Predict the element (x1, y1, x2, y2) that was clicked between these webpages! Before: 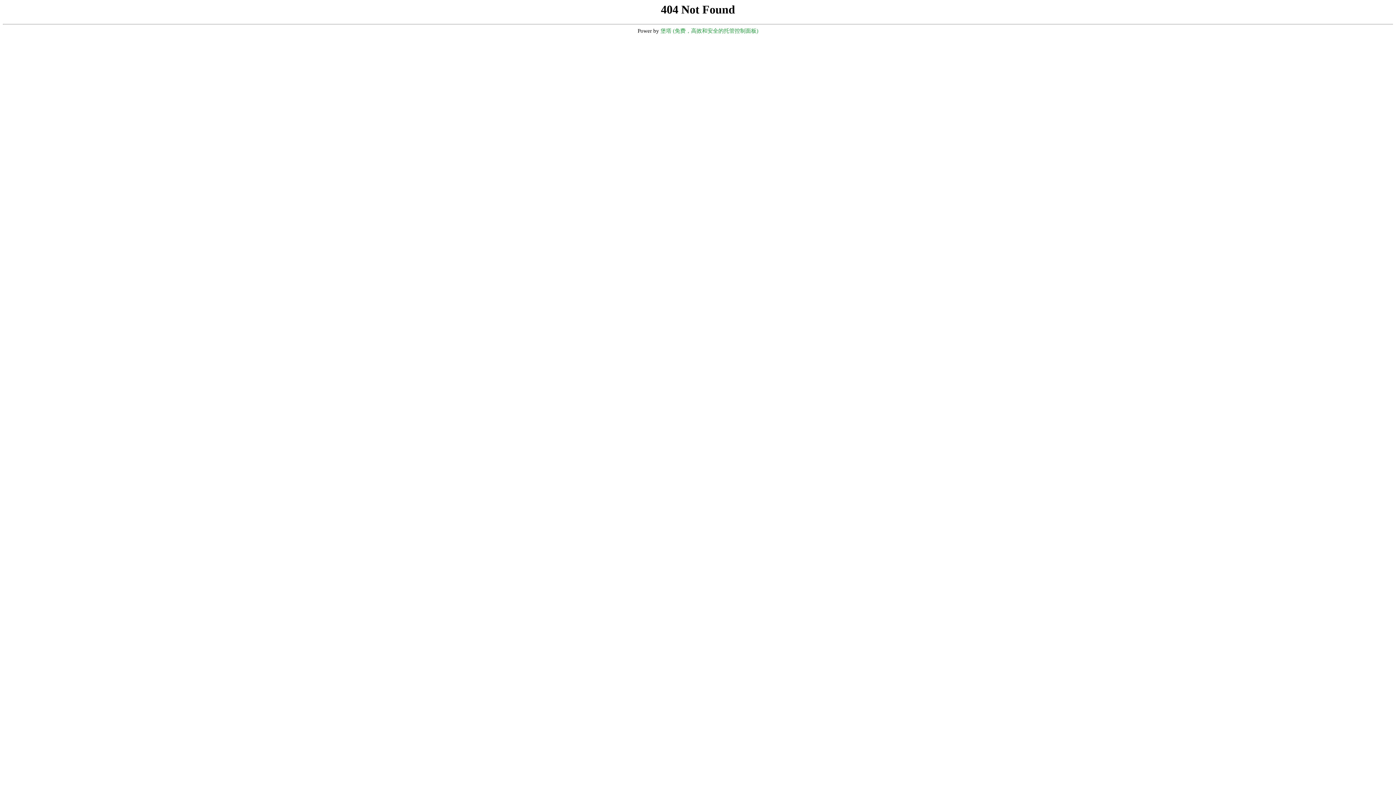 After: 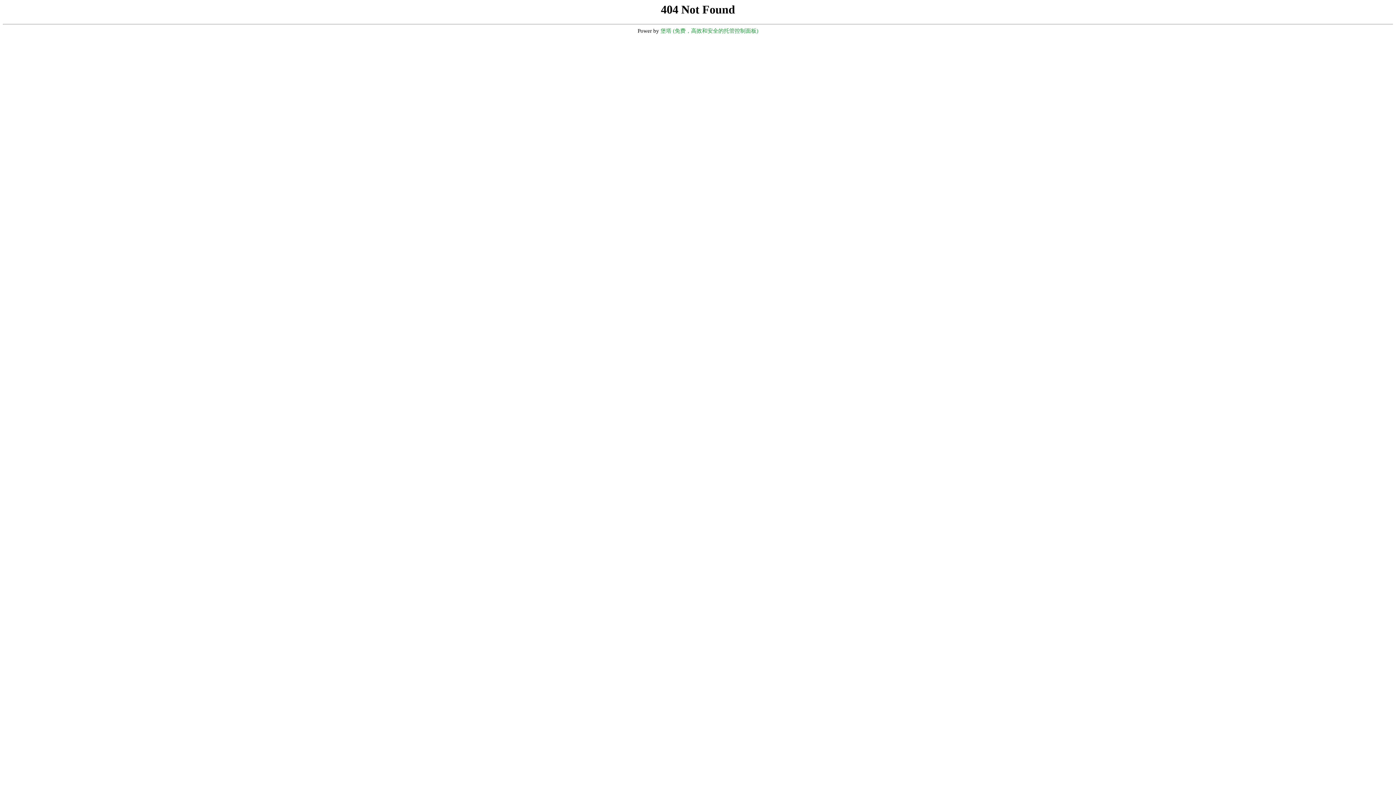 Action: bbox: (660, 28, 758, 33) label: 堡塔 (免费，高效和安全的托管控制面板)